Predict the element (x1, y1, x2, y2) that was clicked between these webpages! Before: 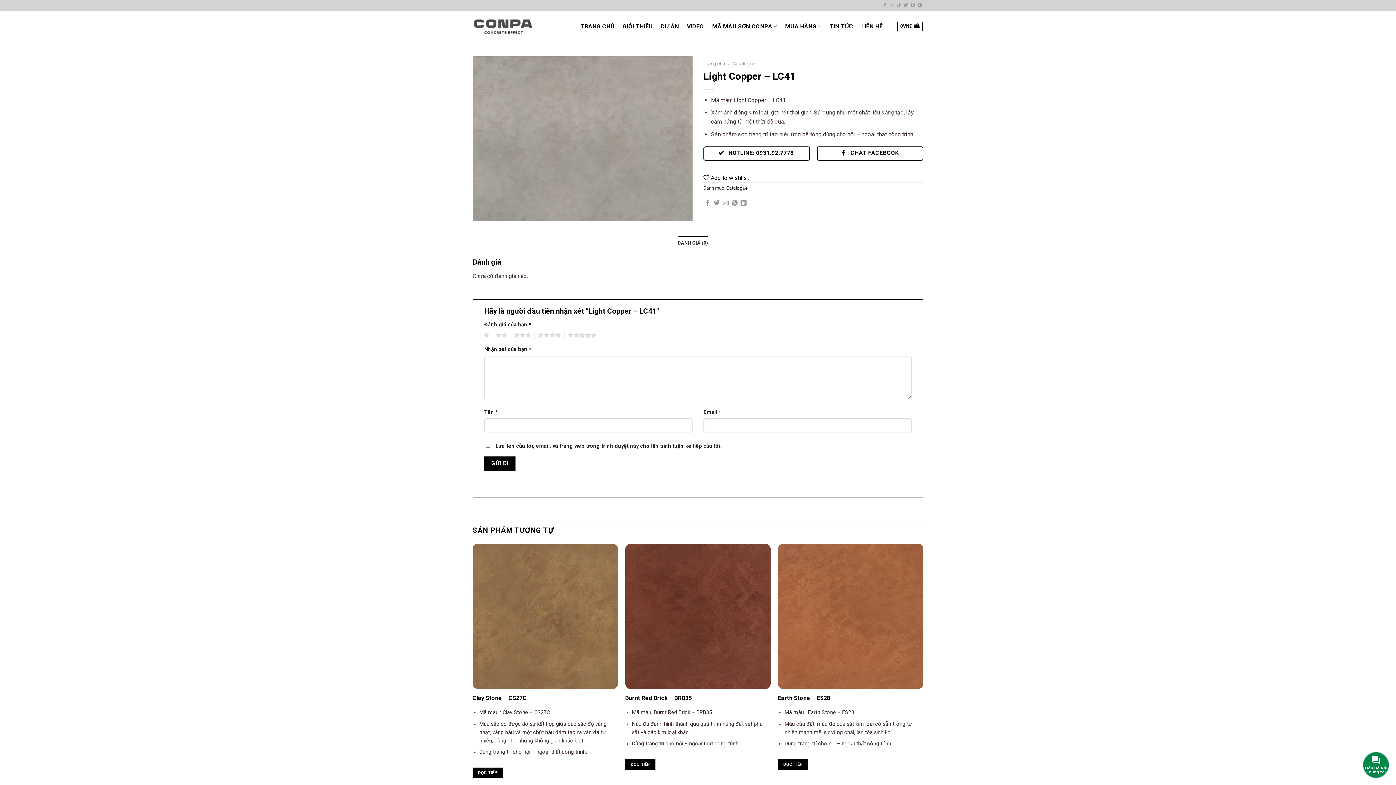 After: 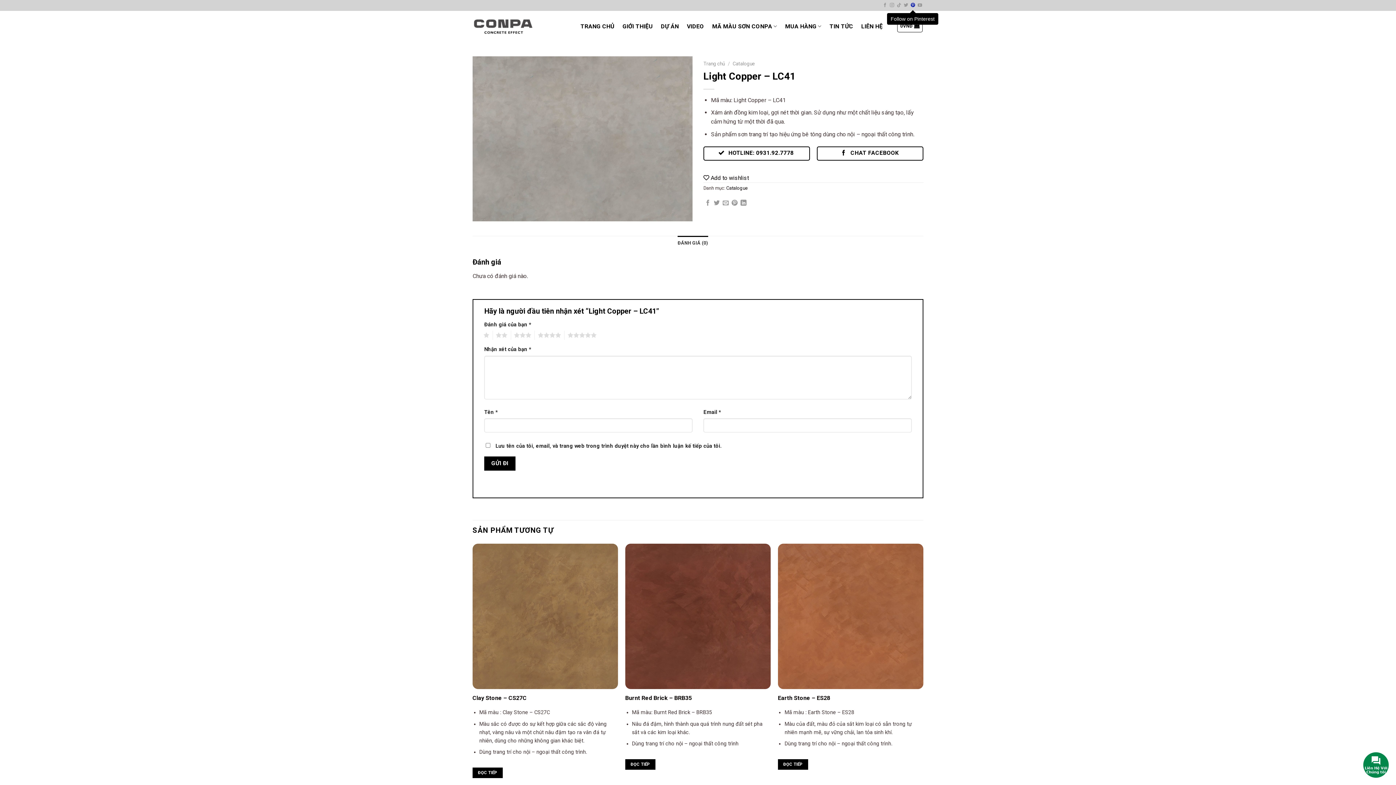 Action: label: Follow on Pinterest bbox: (910, 2, 915, 7)